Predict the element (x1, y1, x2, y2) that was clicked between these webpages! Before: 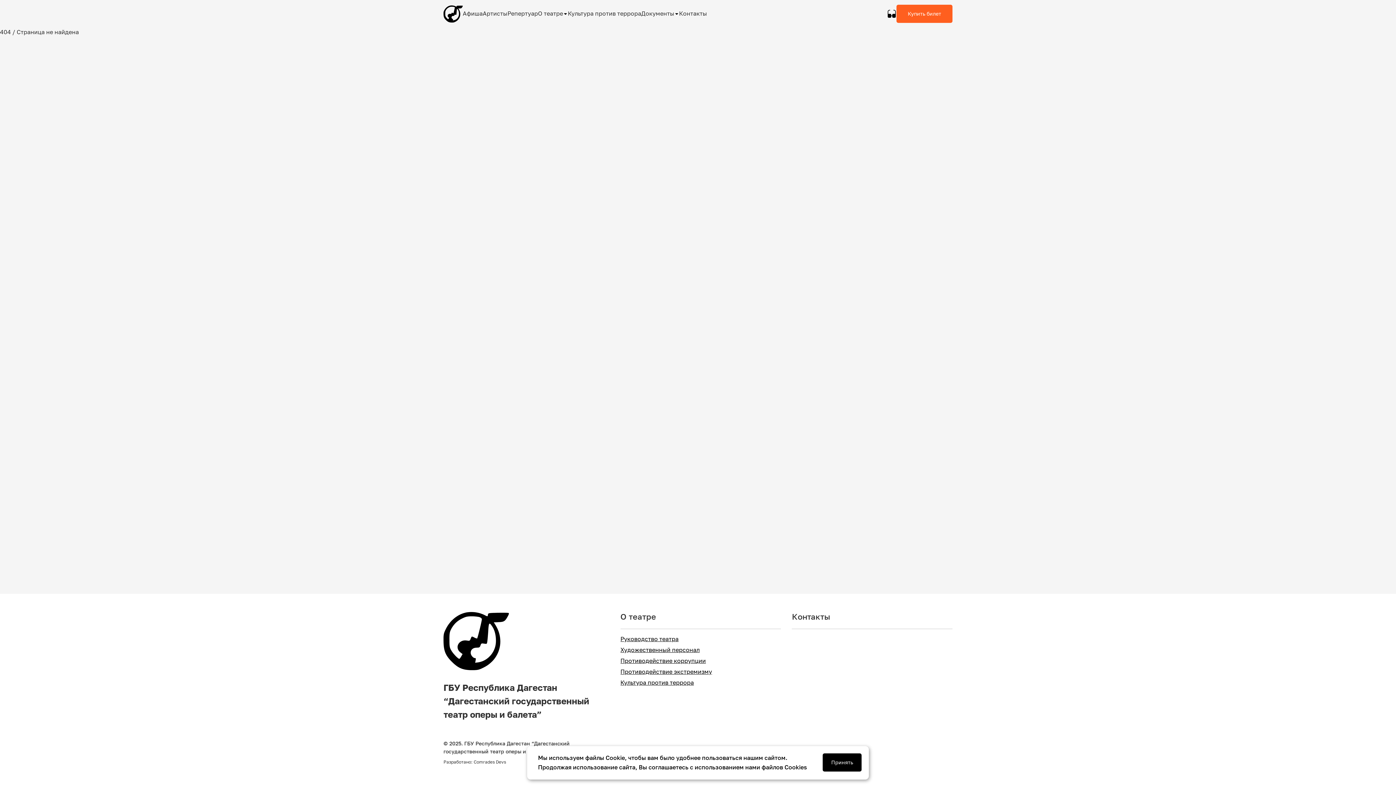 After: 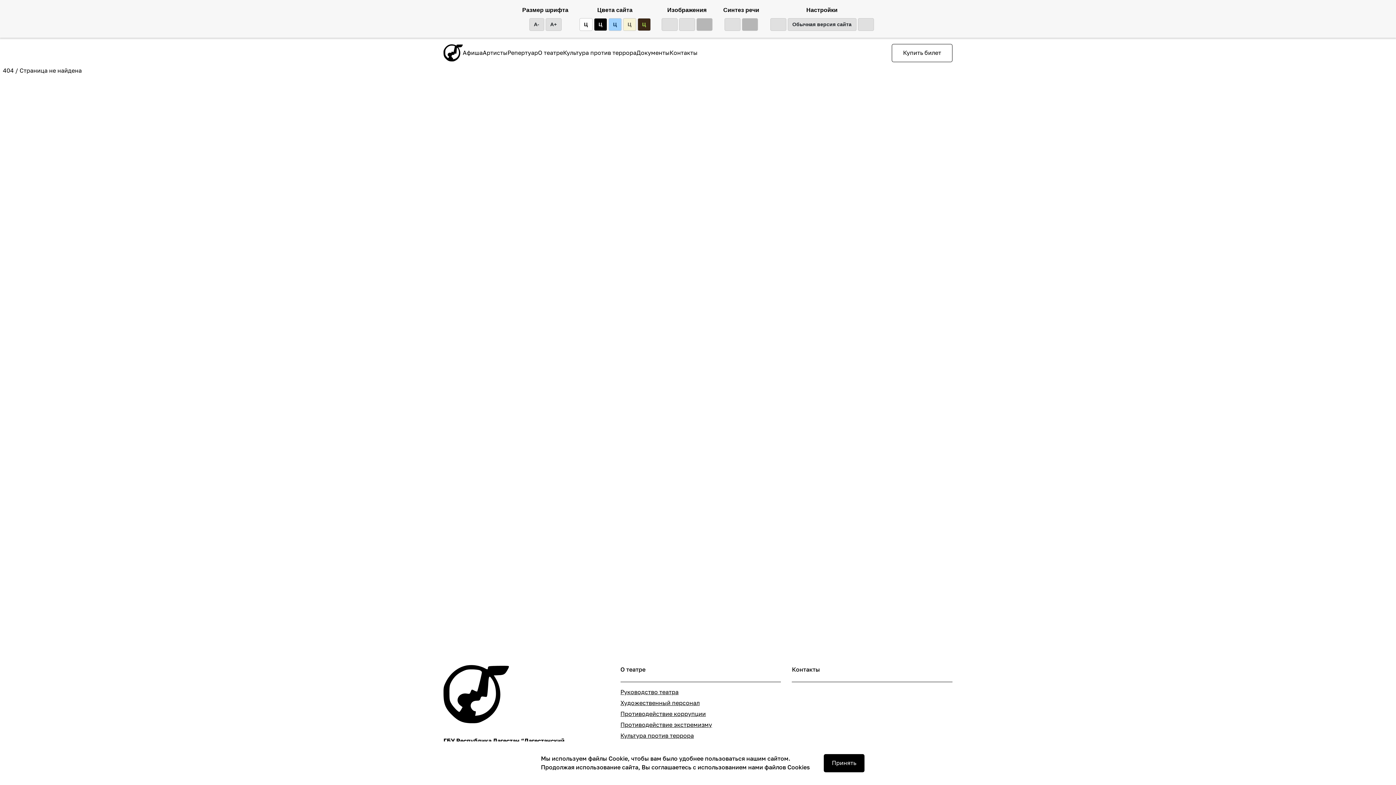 Action: bbox: (887, 9, 896, 18)